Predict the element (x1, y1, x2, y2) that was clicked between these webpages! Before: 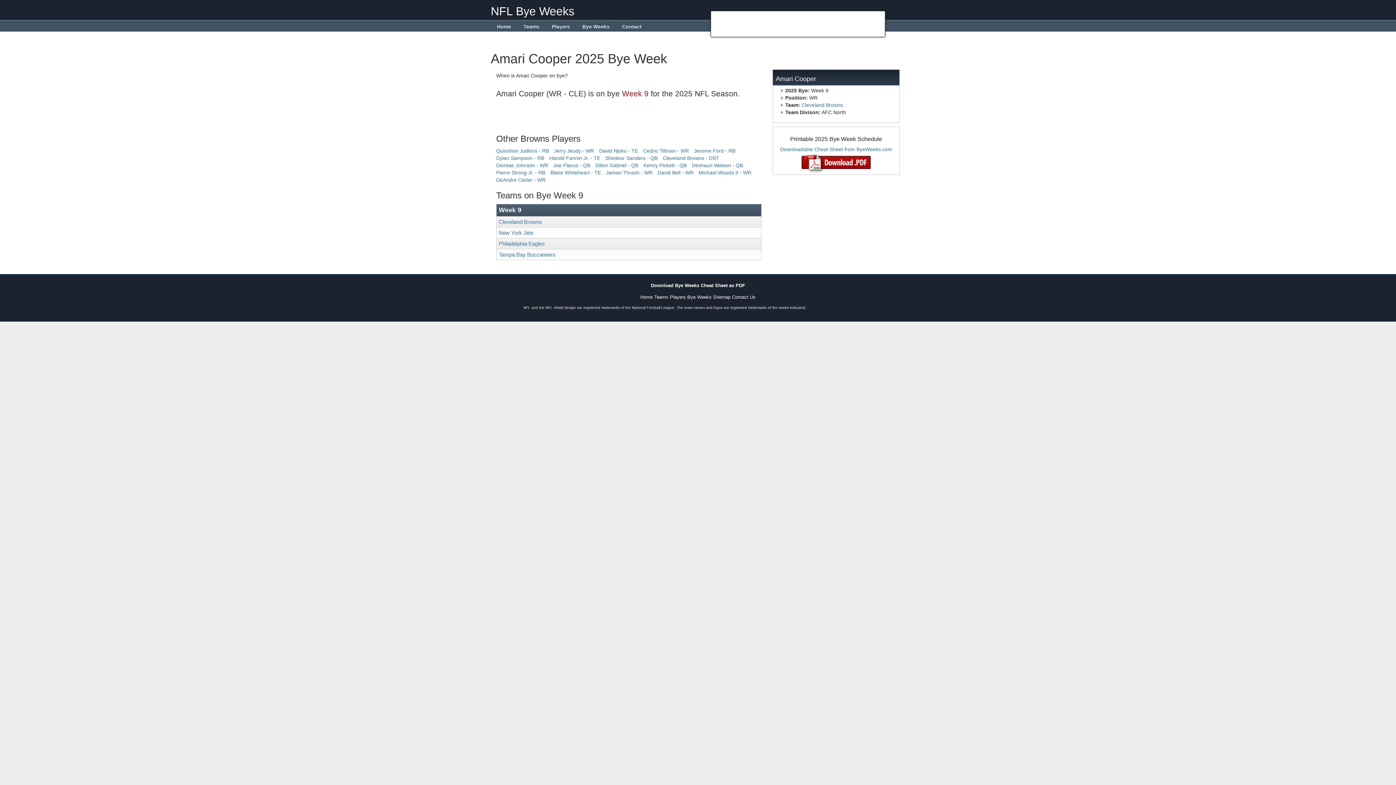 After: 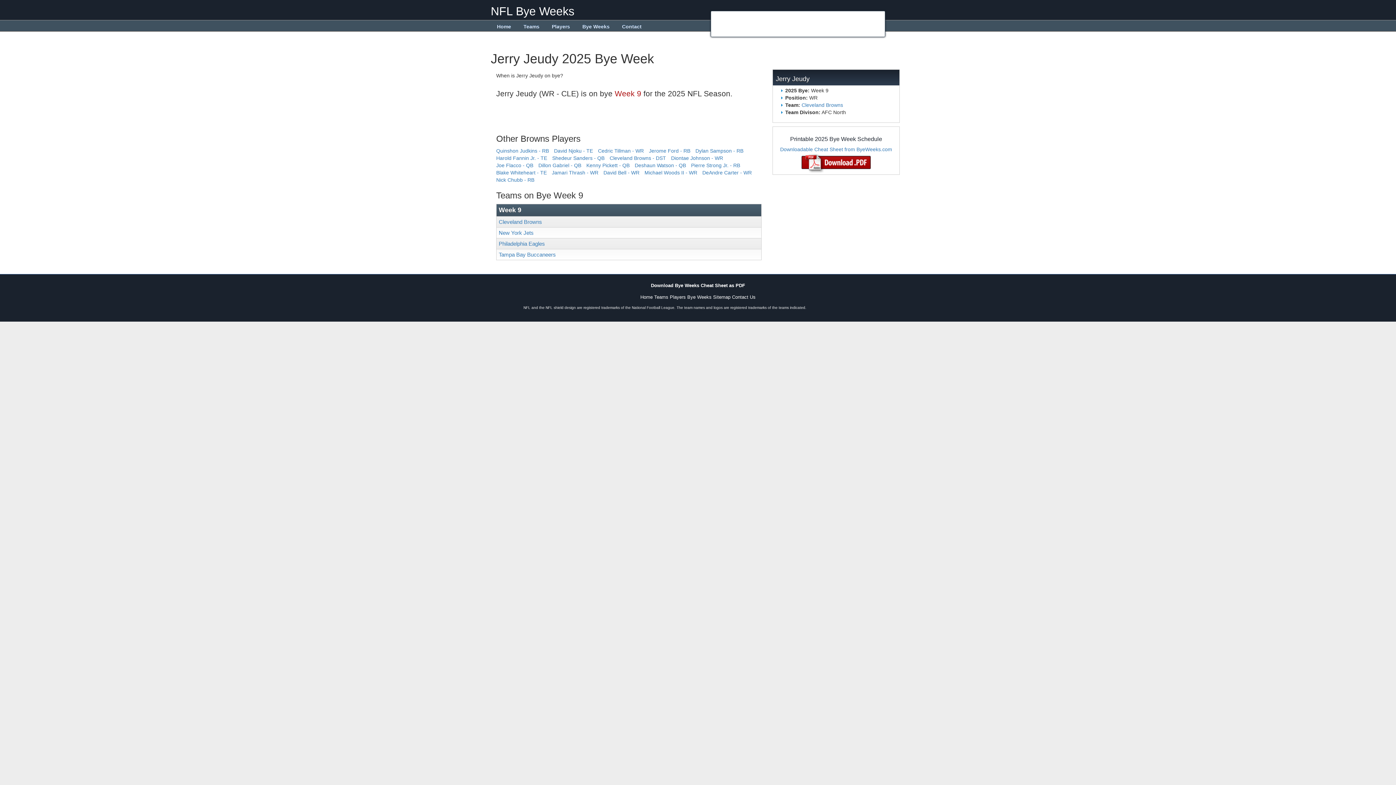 Action: bbox: (554, 148, 594, 153) label: Jerry Jeudy - WR